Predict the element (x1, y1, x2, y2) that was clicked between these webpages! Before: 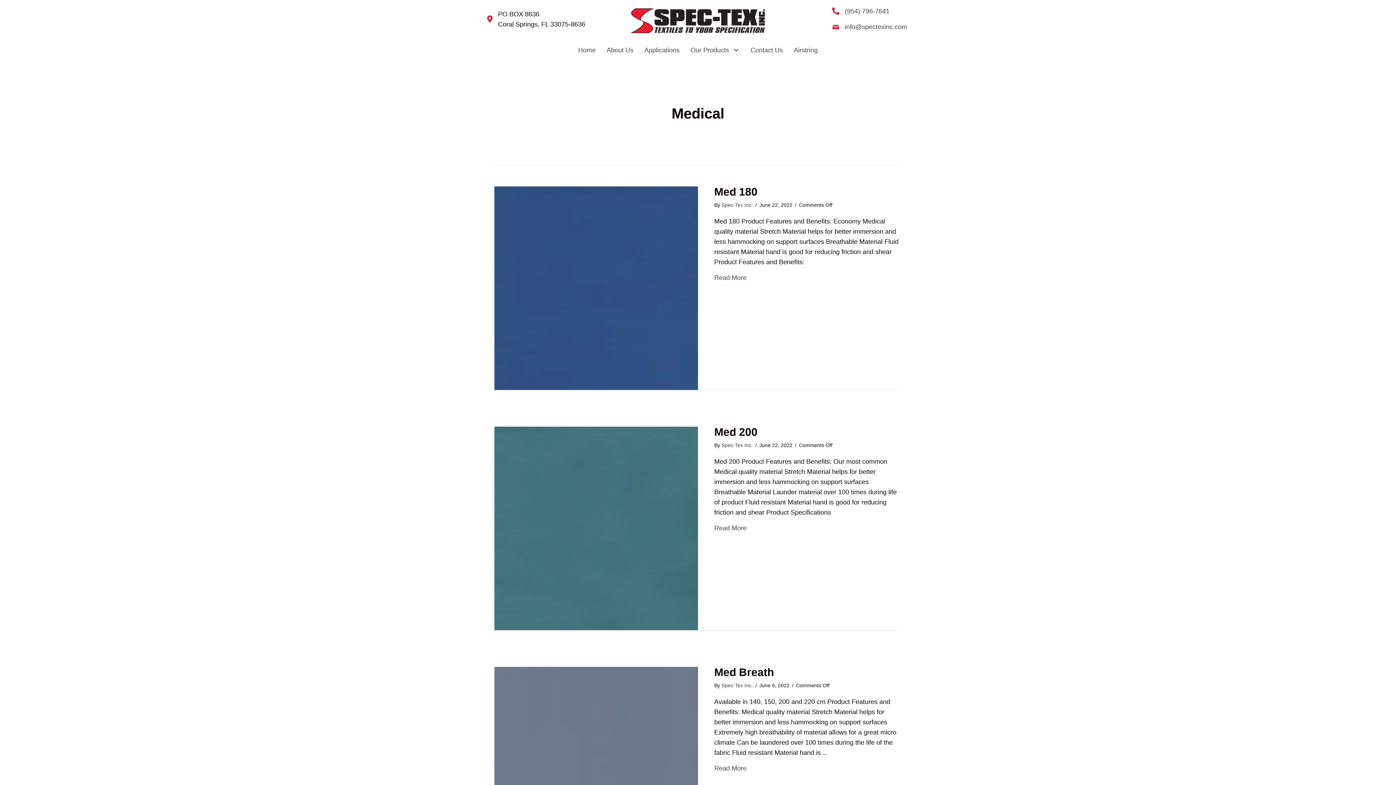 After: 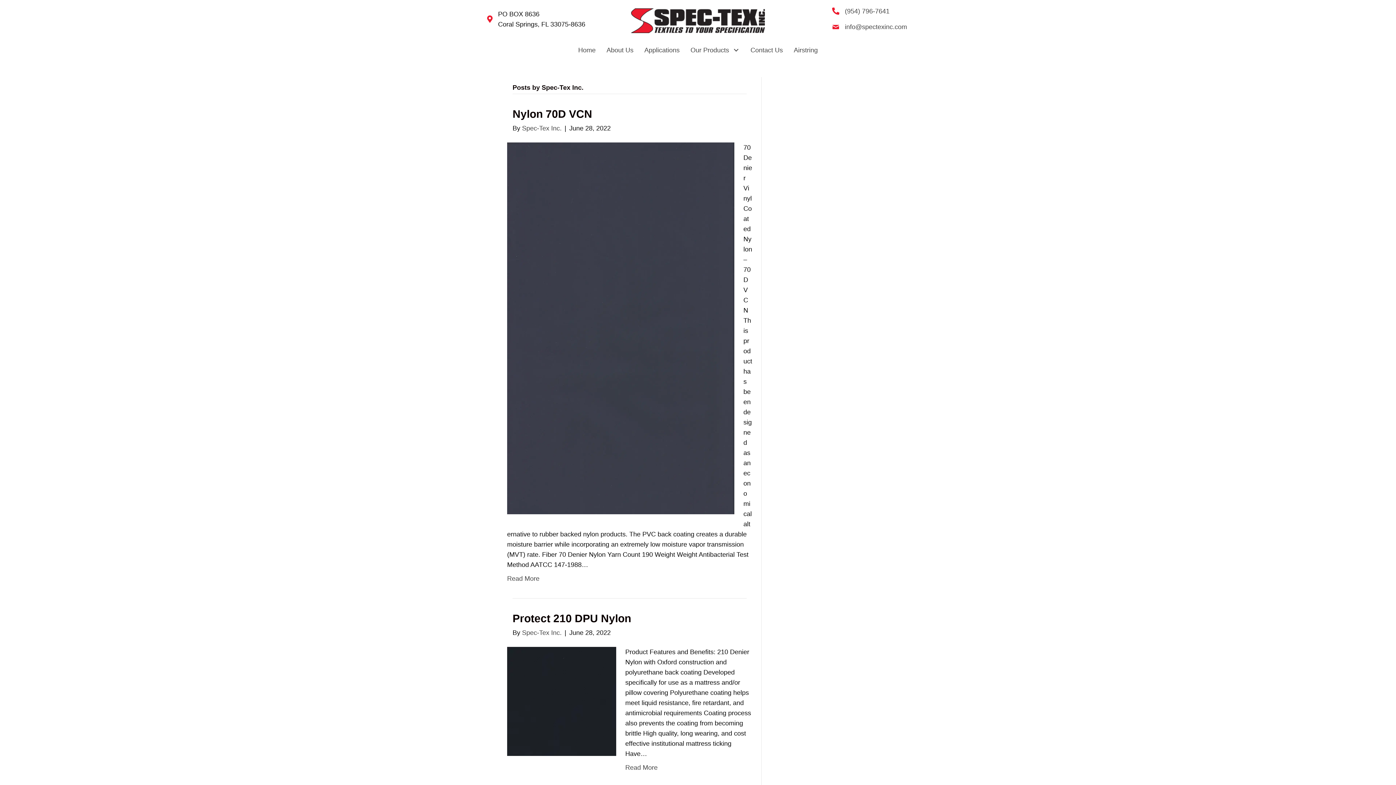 Action: bbox: (721, 442, 753, 448) label: Spec-Tex Inc.